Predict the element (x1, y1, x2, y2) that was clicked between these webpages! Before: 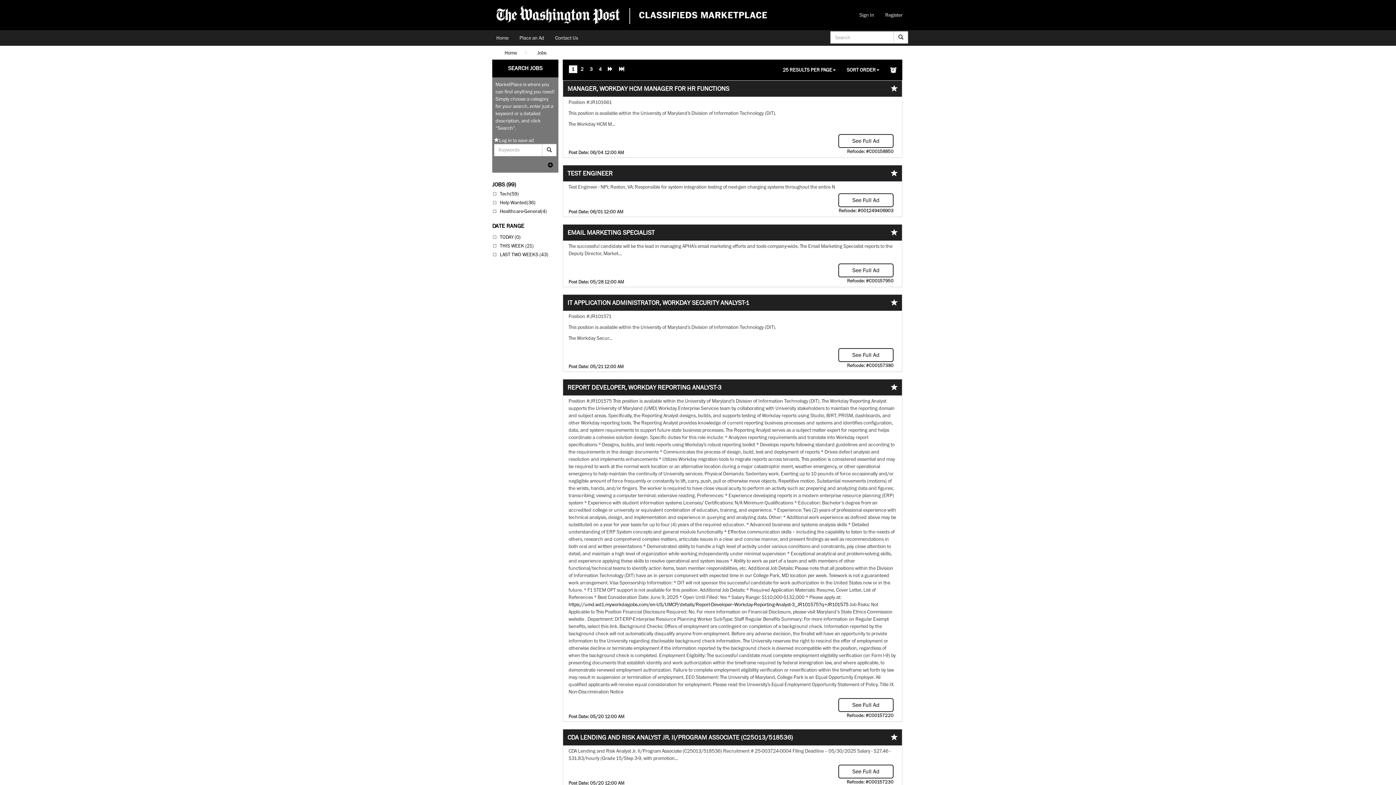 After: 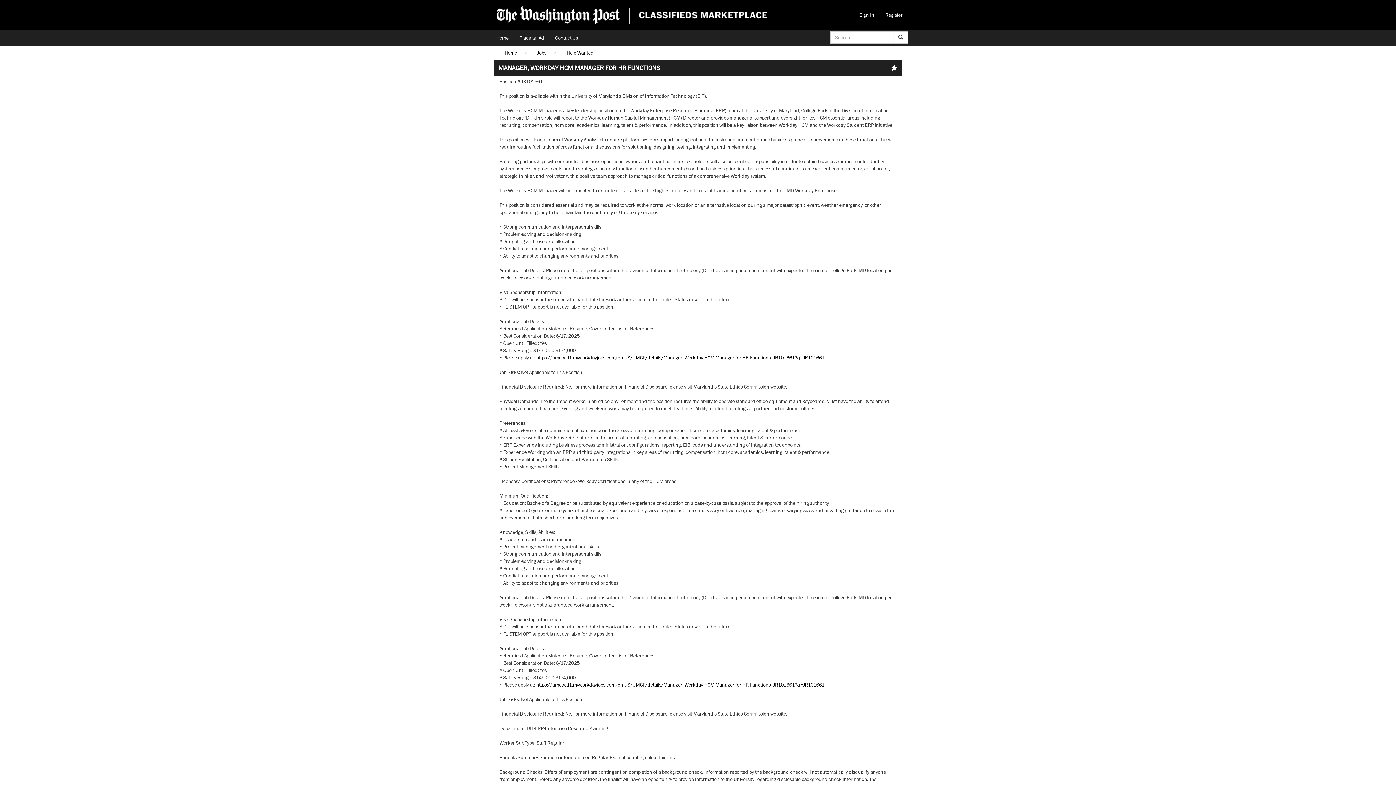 Action: bbox: (567, 84, 729, 92) label: MANAGER, WORKDAY HCM MANAGER FOR HR FUNCTIONS